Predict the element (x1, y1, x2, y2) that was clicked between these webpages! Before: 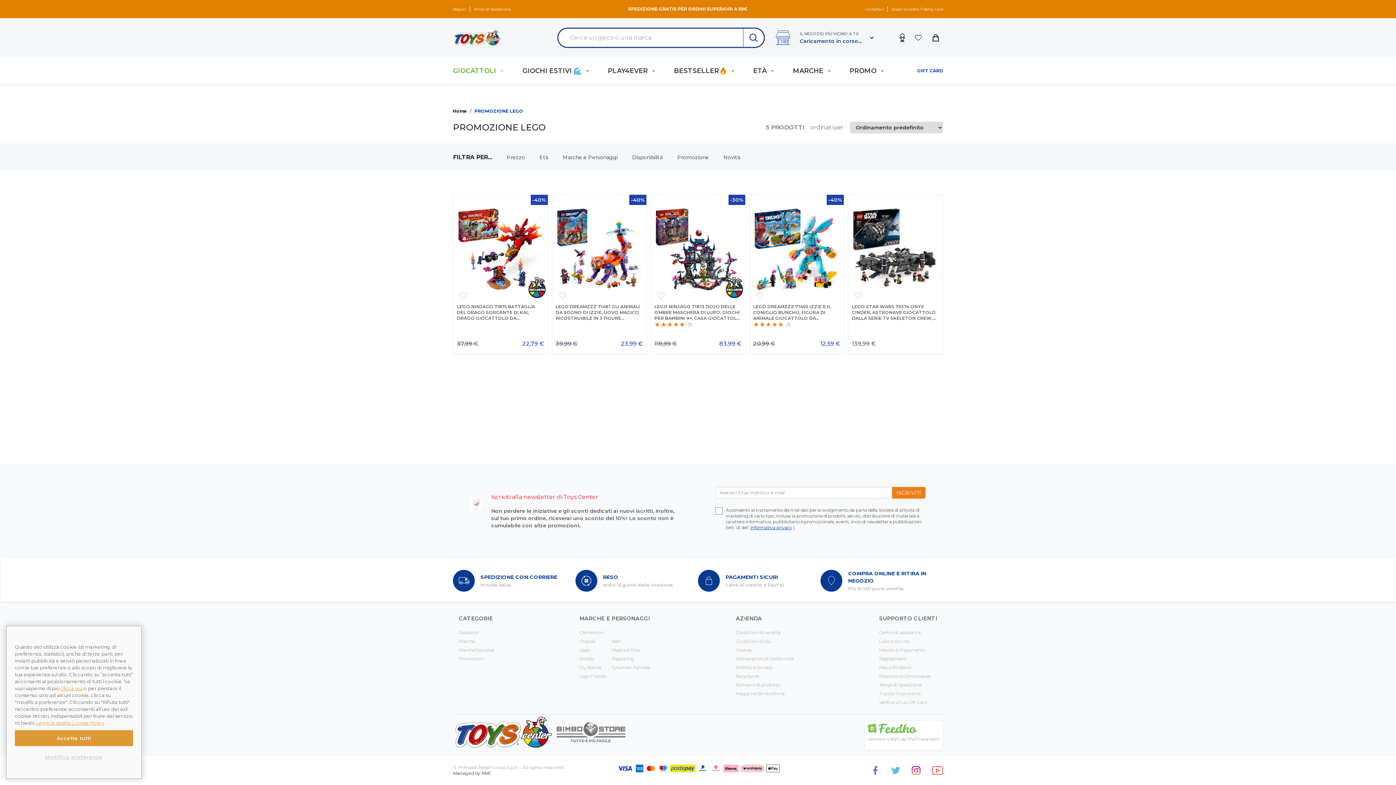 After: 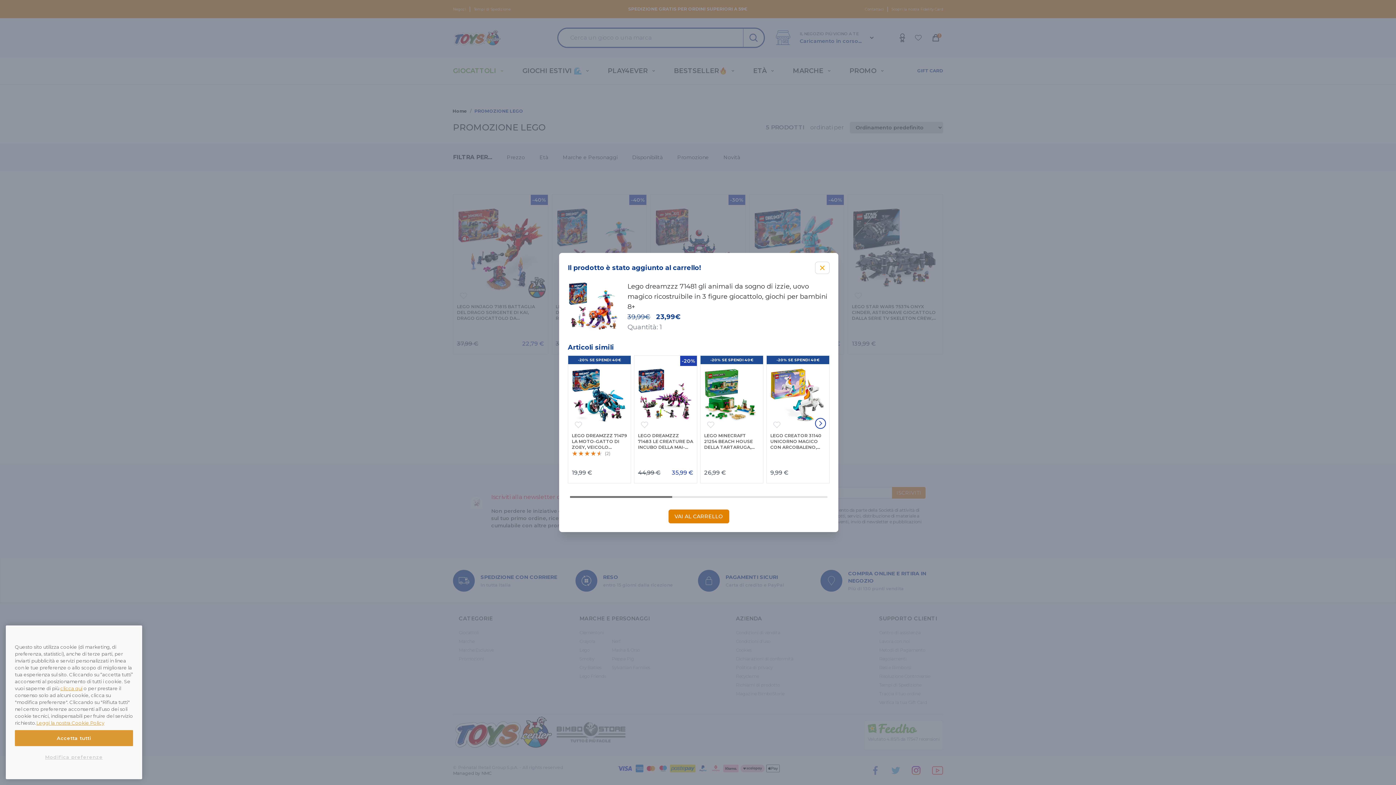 Action: bbox: (555, 337, 642, 348) label: Add to cart: &ldquo;Lego dreamzzz 71481 gli animali da sogno di izzie, uovo magico ricostruibile in 3 figure giocattolo, giochi per bambini 8+&rdquo;